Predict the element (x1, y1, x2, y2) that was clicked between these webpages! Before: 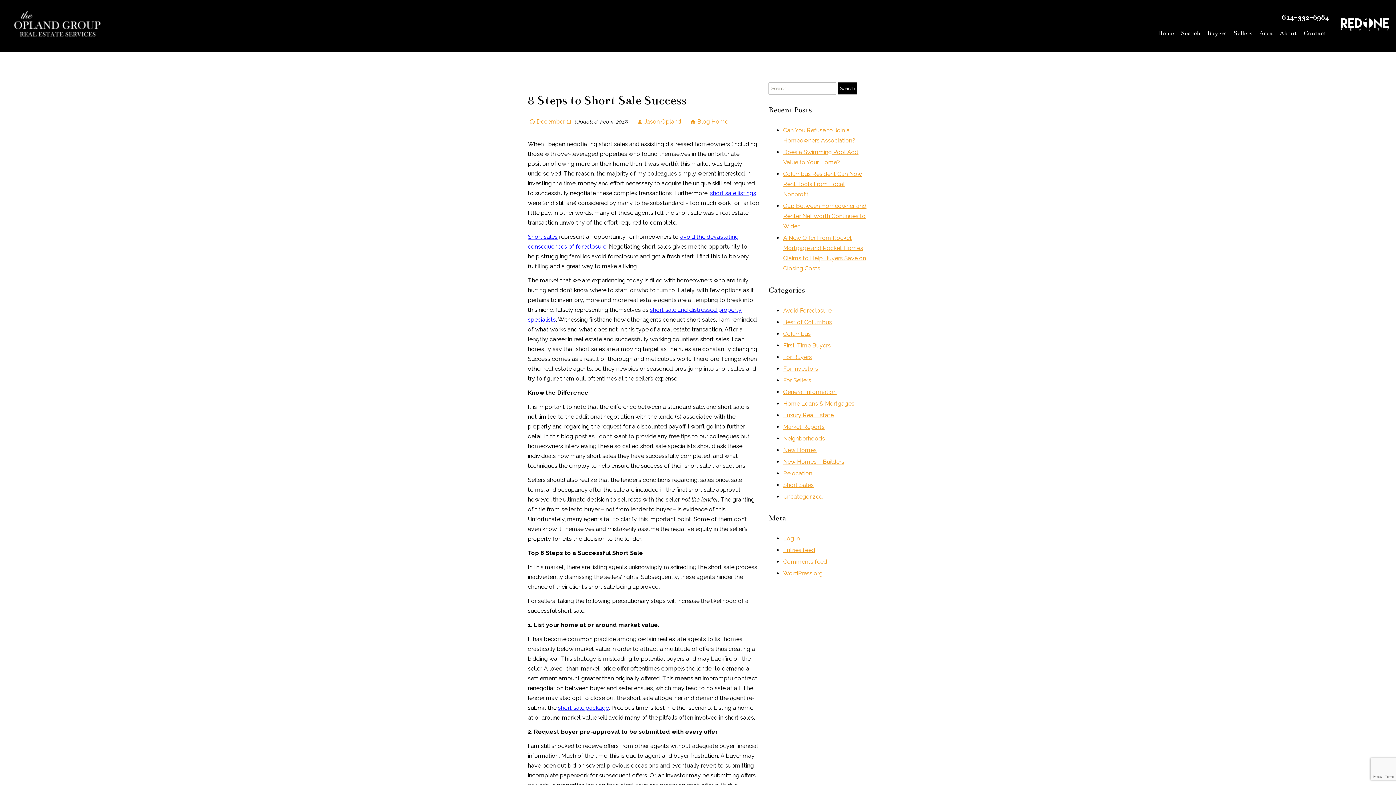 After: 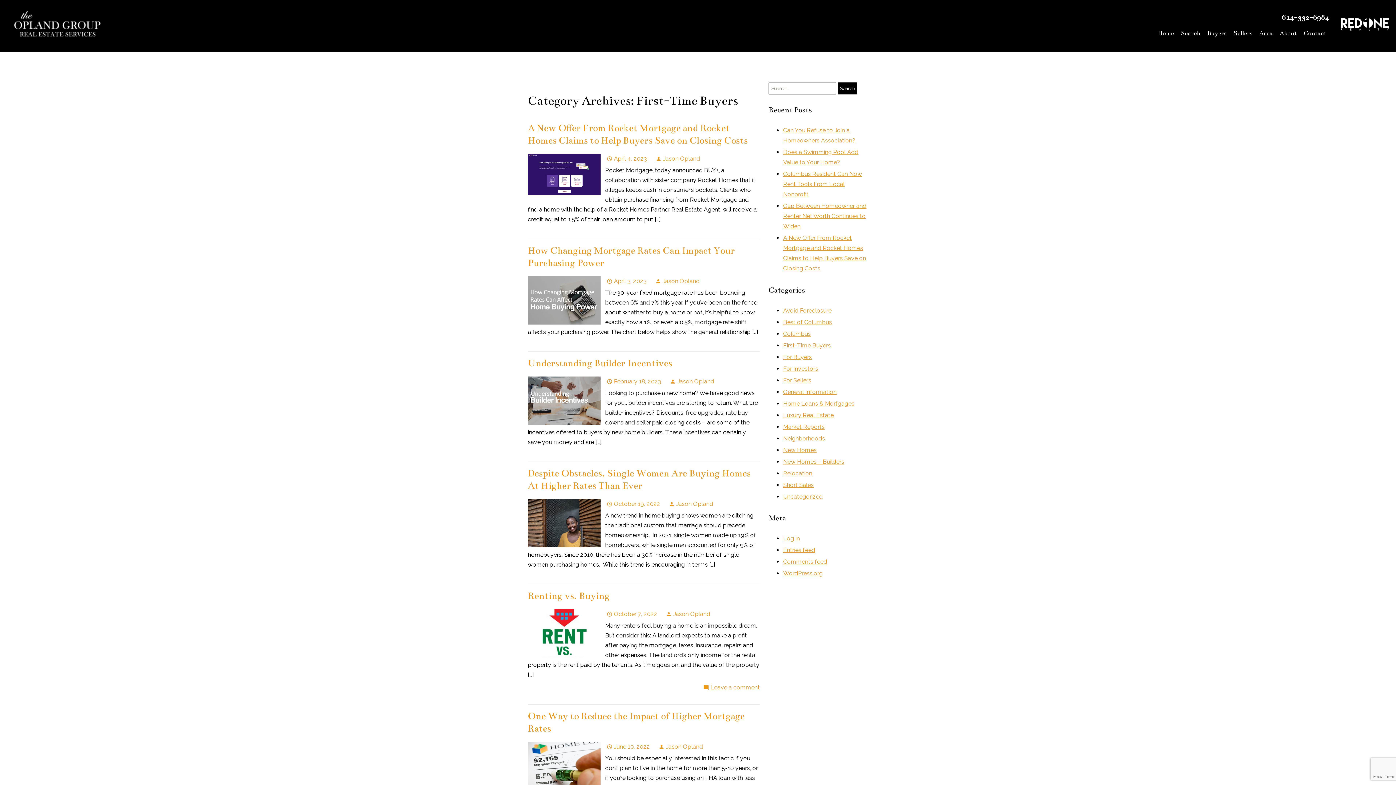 Action: bbox: (783, 342, 831, 348) label: First-Time Buyers